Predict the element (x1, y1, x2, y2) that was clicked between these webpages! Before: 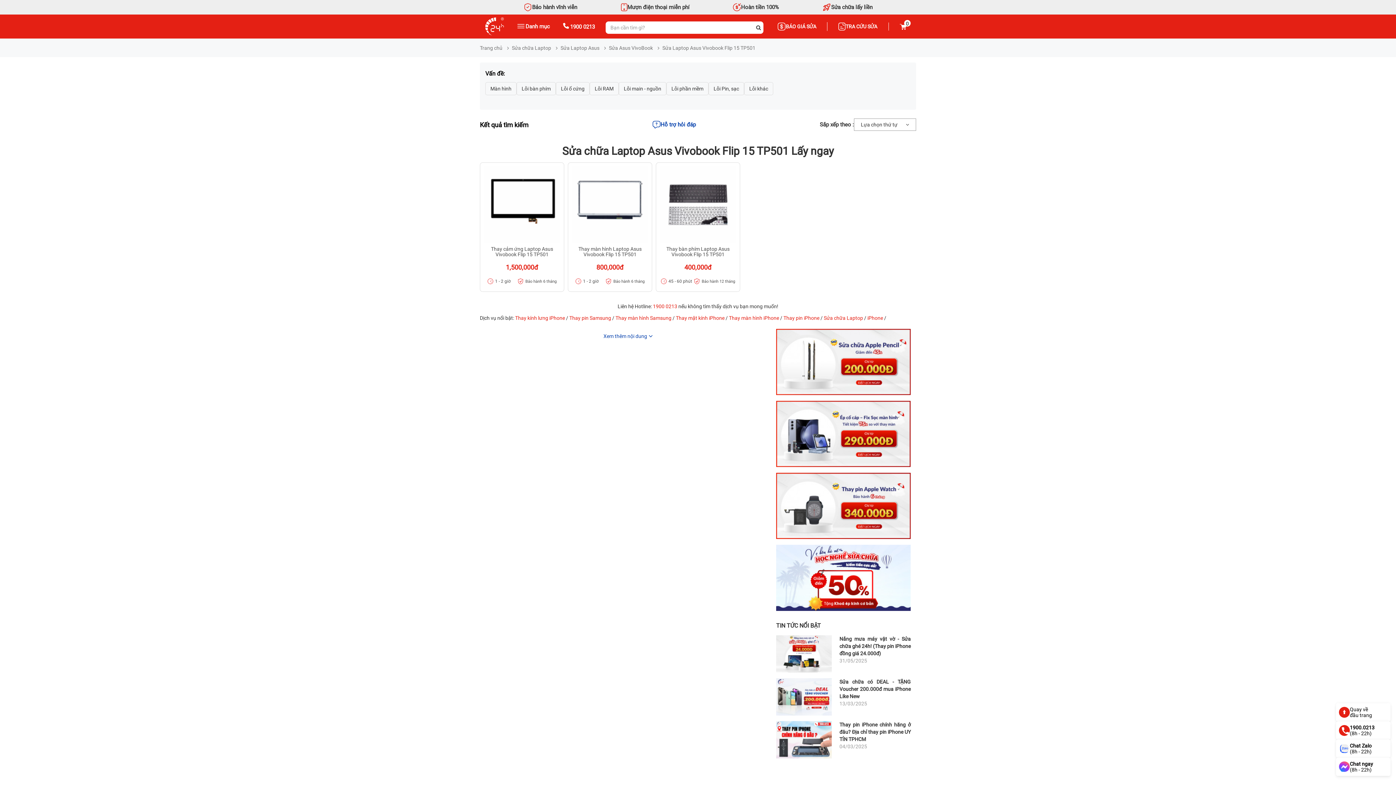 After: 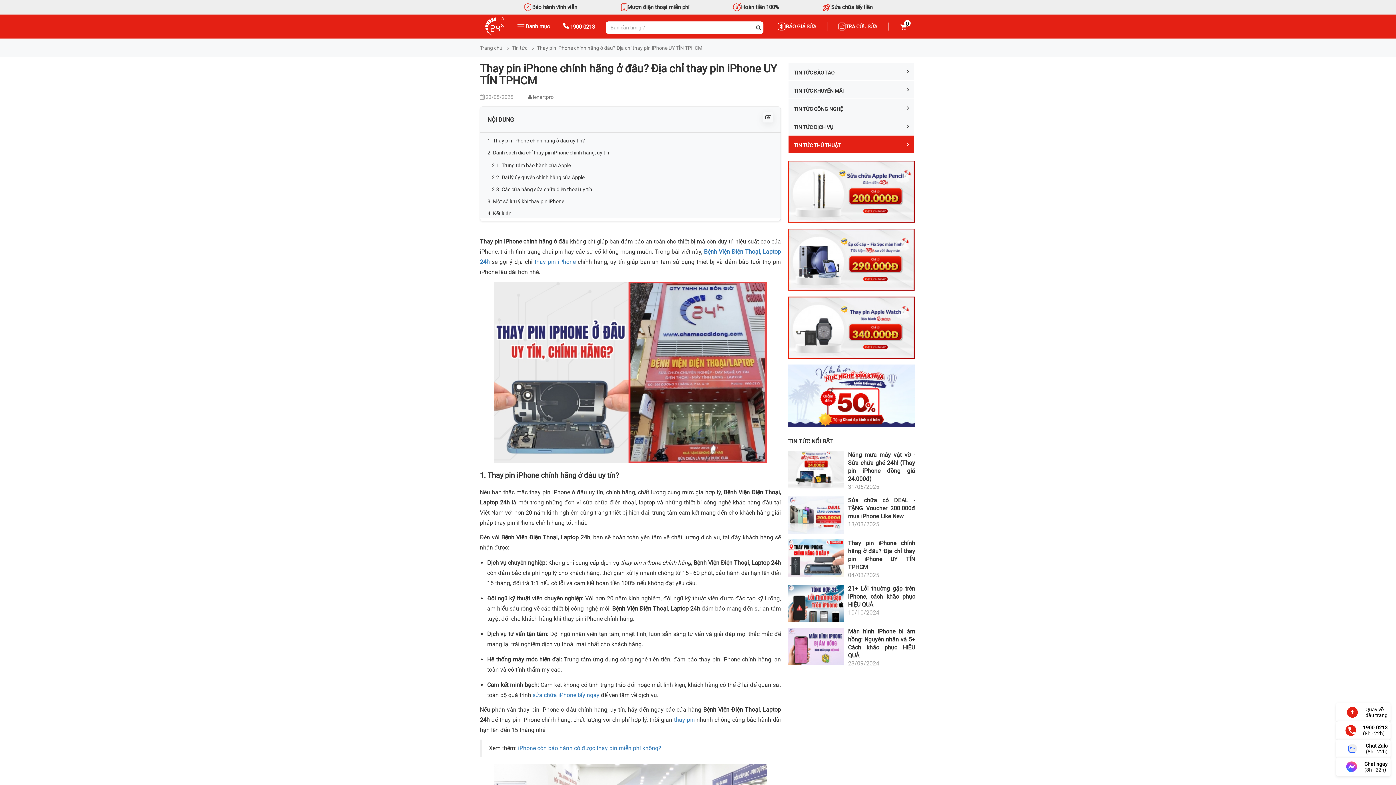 Action: label: Thay pin iPhone chính hãng ở đâu? Địa chỉ thay pin iPhone UY TÍN TPHCM

04/03/2025 bbox: (776, 721, 910, 758)